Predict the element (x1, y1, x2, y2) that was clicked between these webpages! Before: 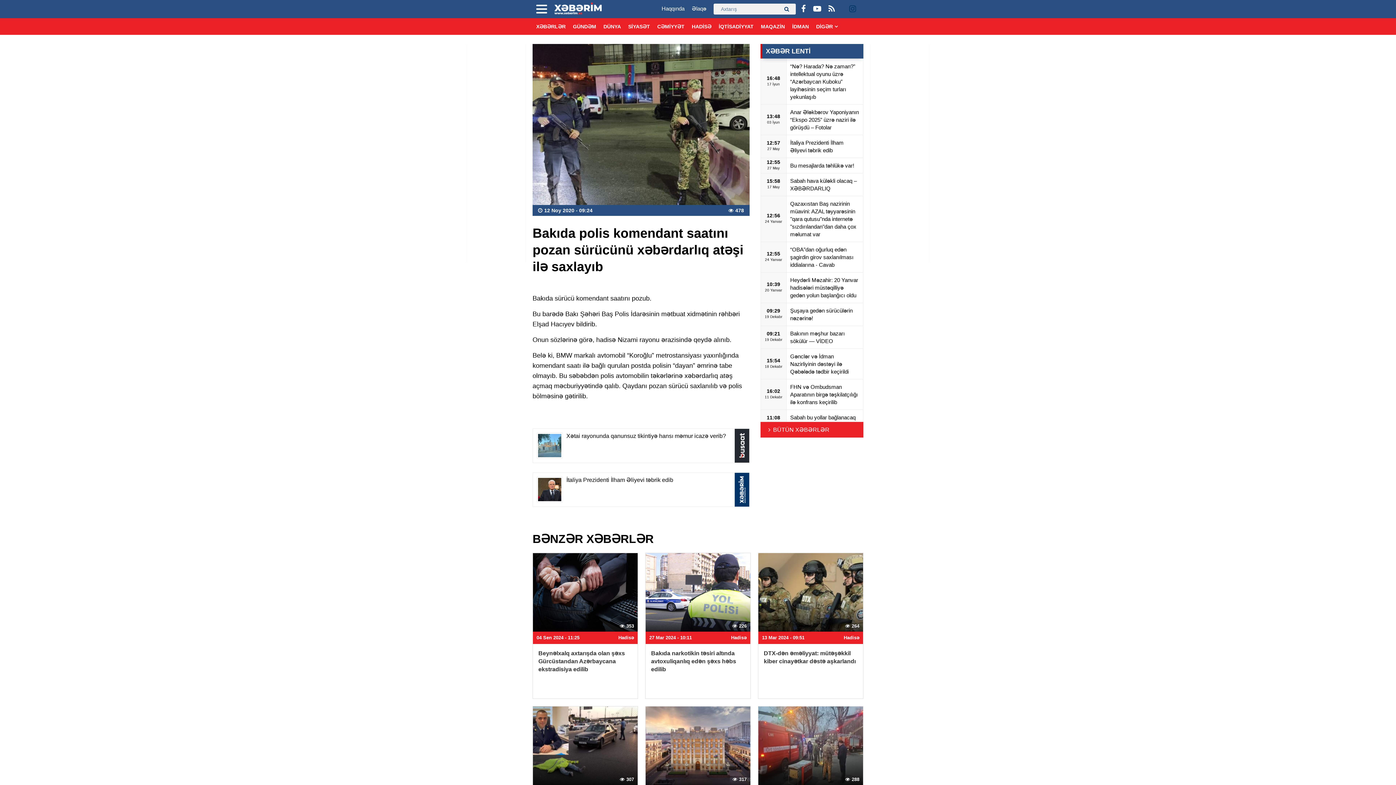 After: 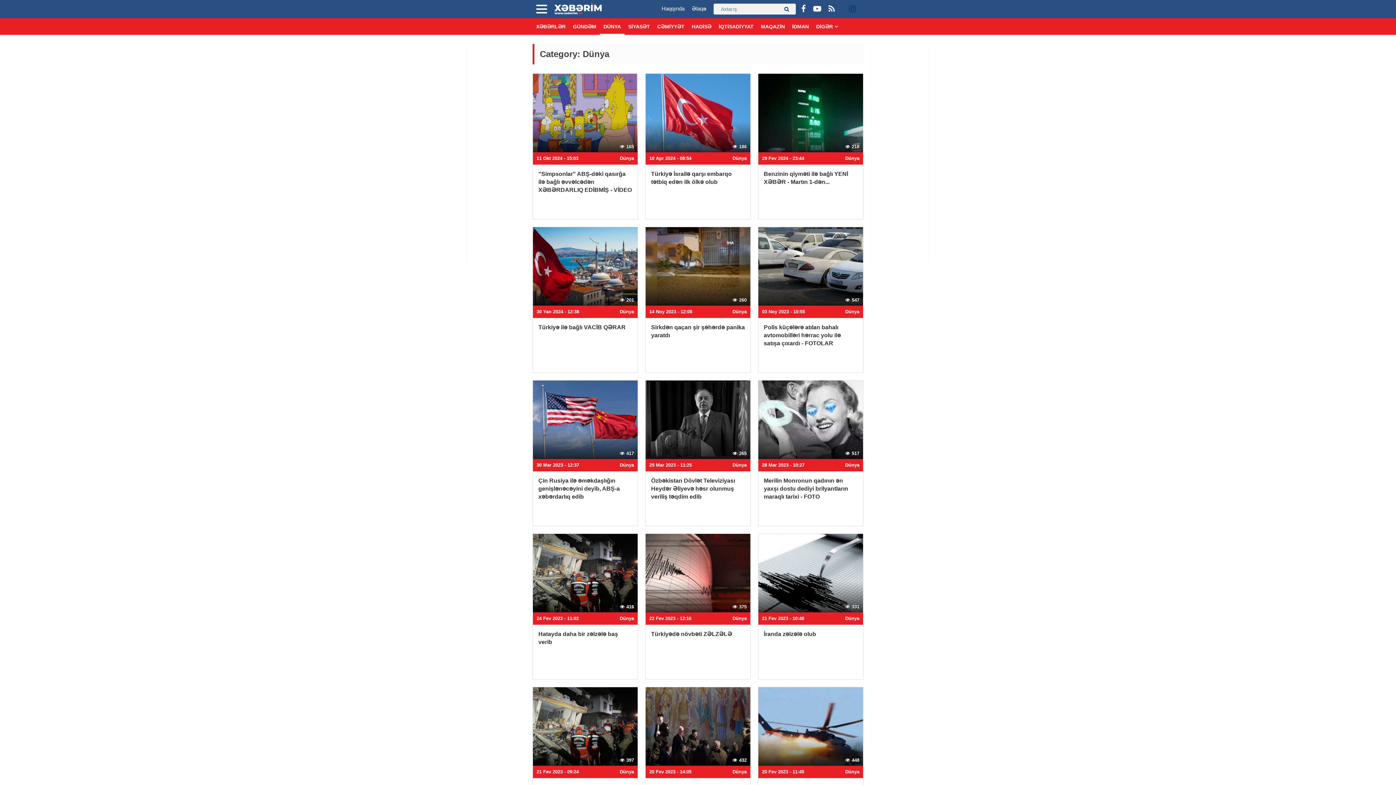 Action: label: DÜNYA bbox: (600, 18, 624, 34)